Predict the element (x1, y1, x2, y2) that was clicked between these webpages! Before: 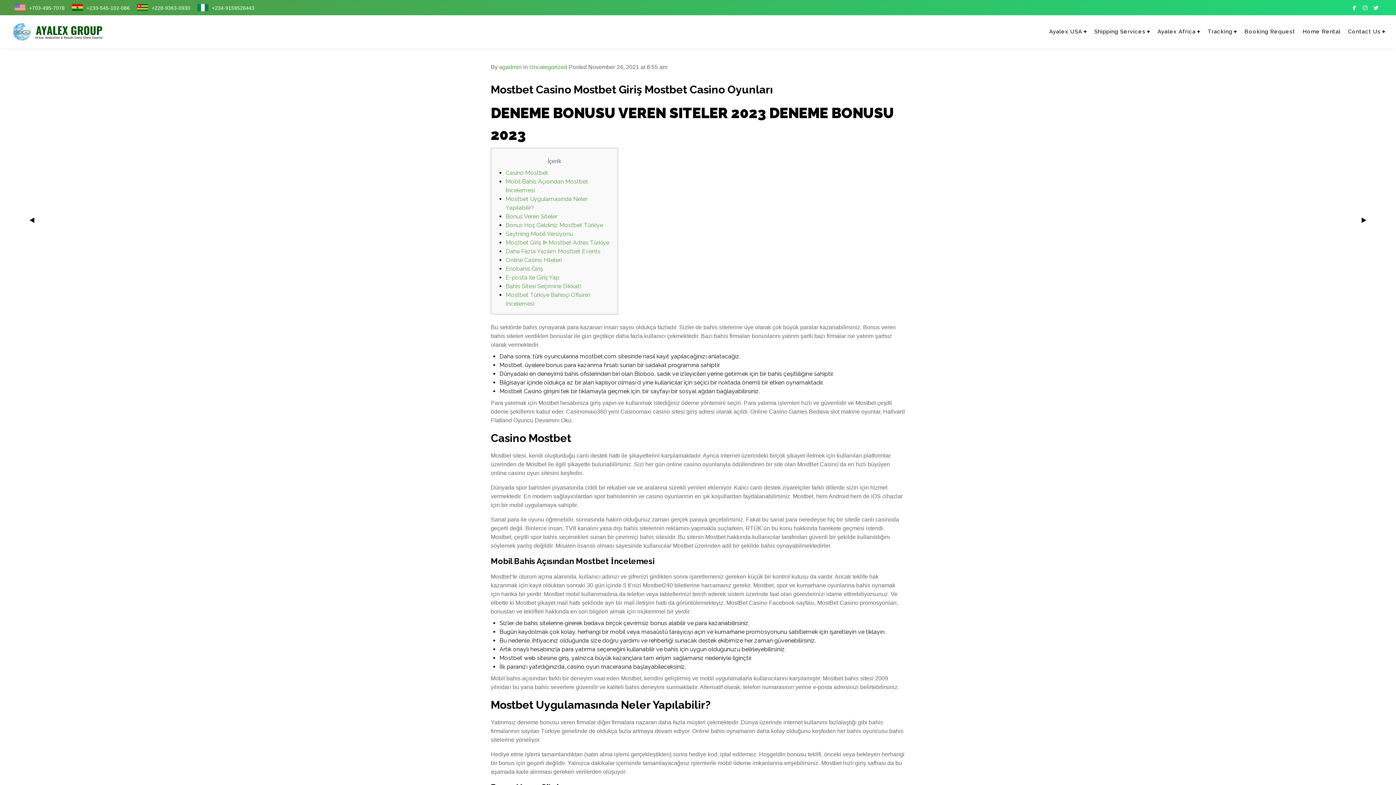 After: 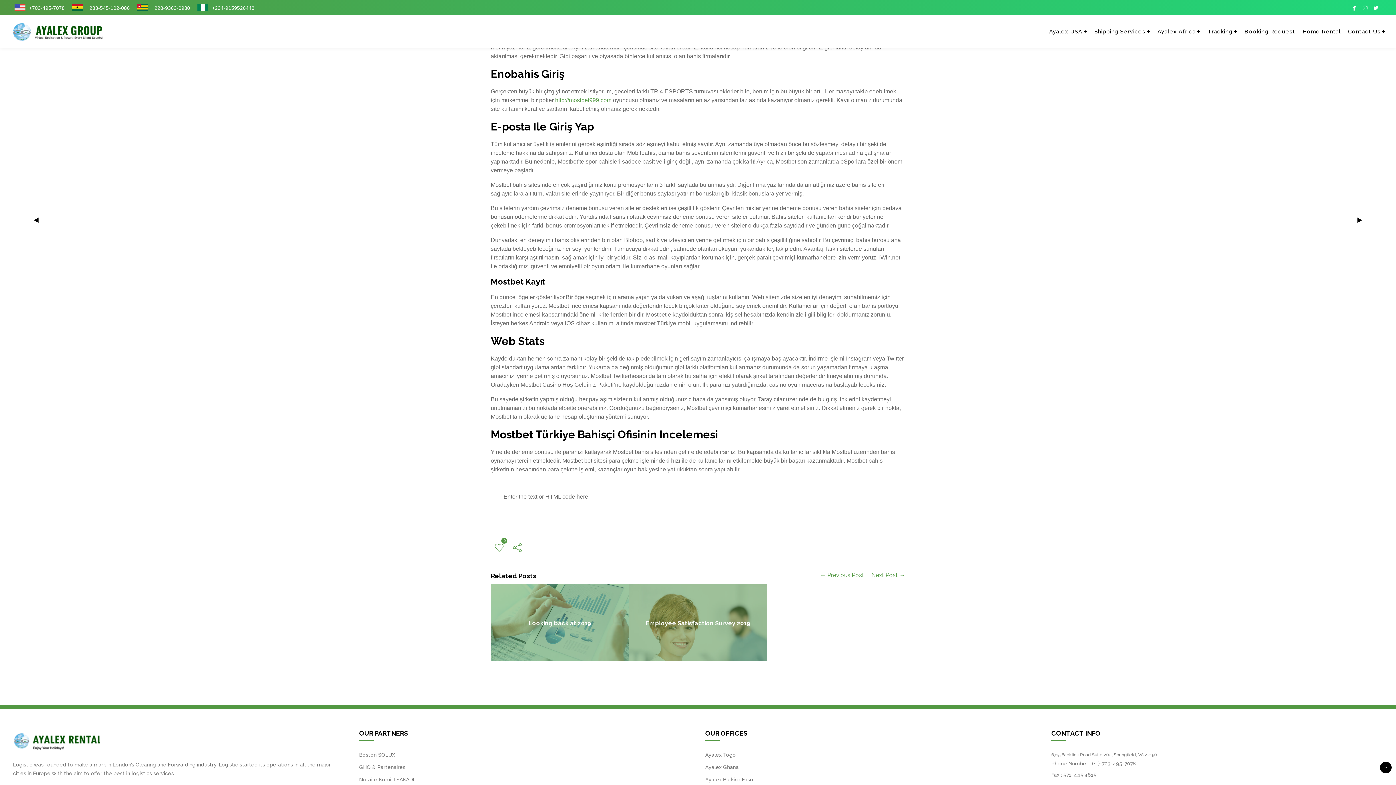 Action: label: Online Casino Hileleri bbox: (505, 256, 561, 263)